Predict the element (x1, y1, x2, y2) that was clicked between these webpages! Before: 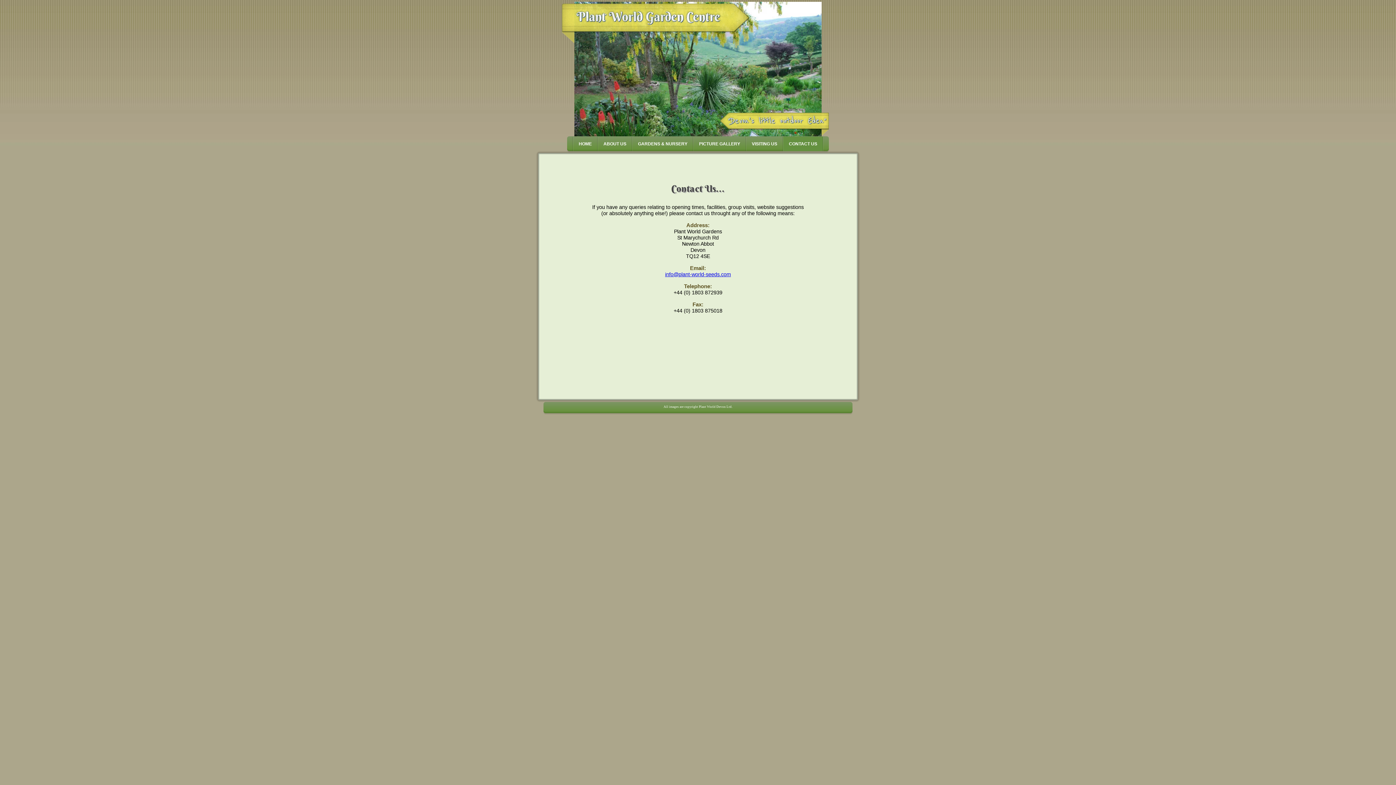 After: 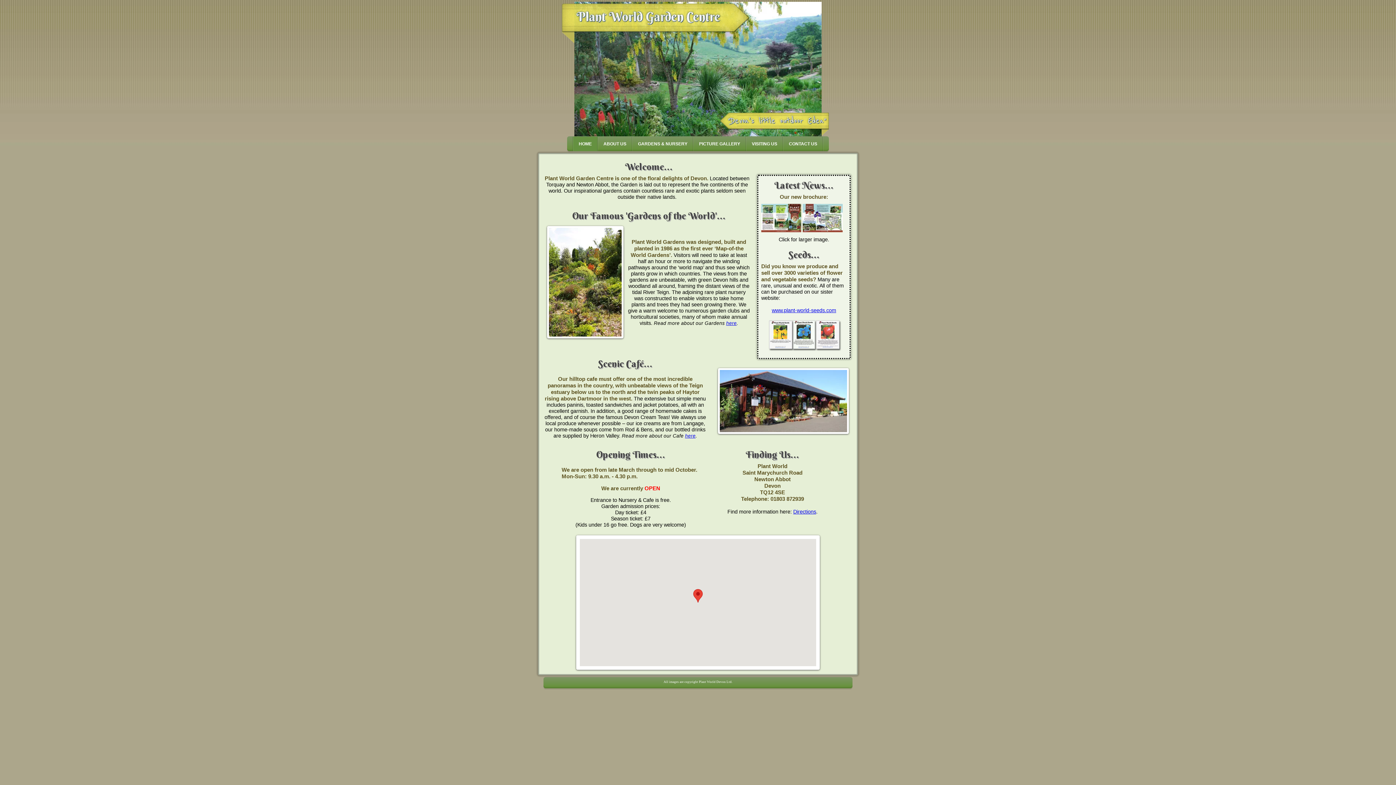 Action: bbox: (573, 136, 597, 151) label: HOME